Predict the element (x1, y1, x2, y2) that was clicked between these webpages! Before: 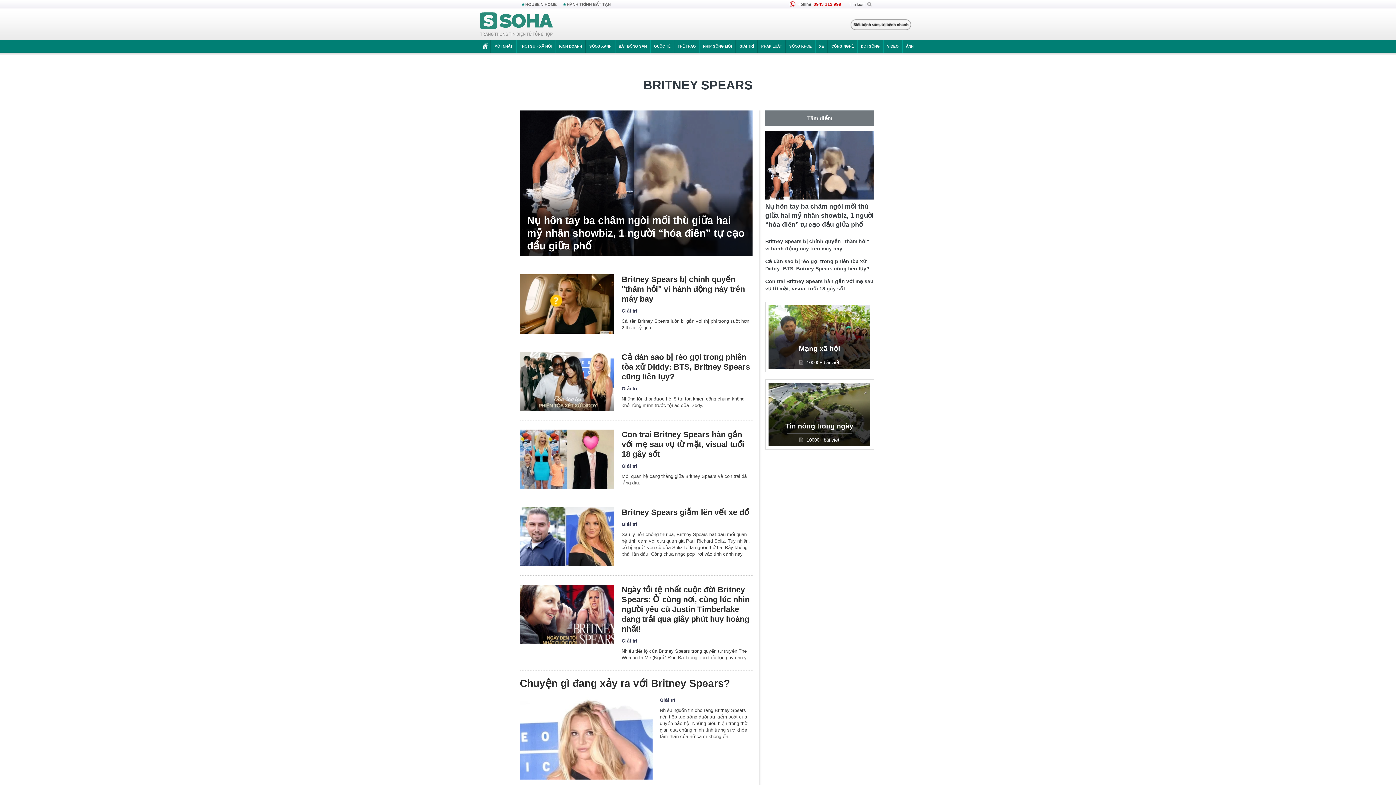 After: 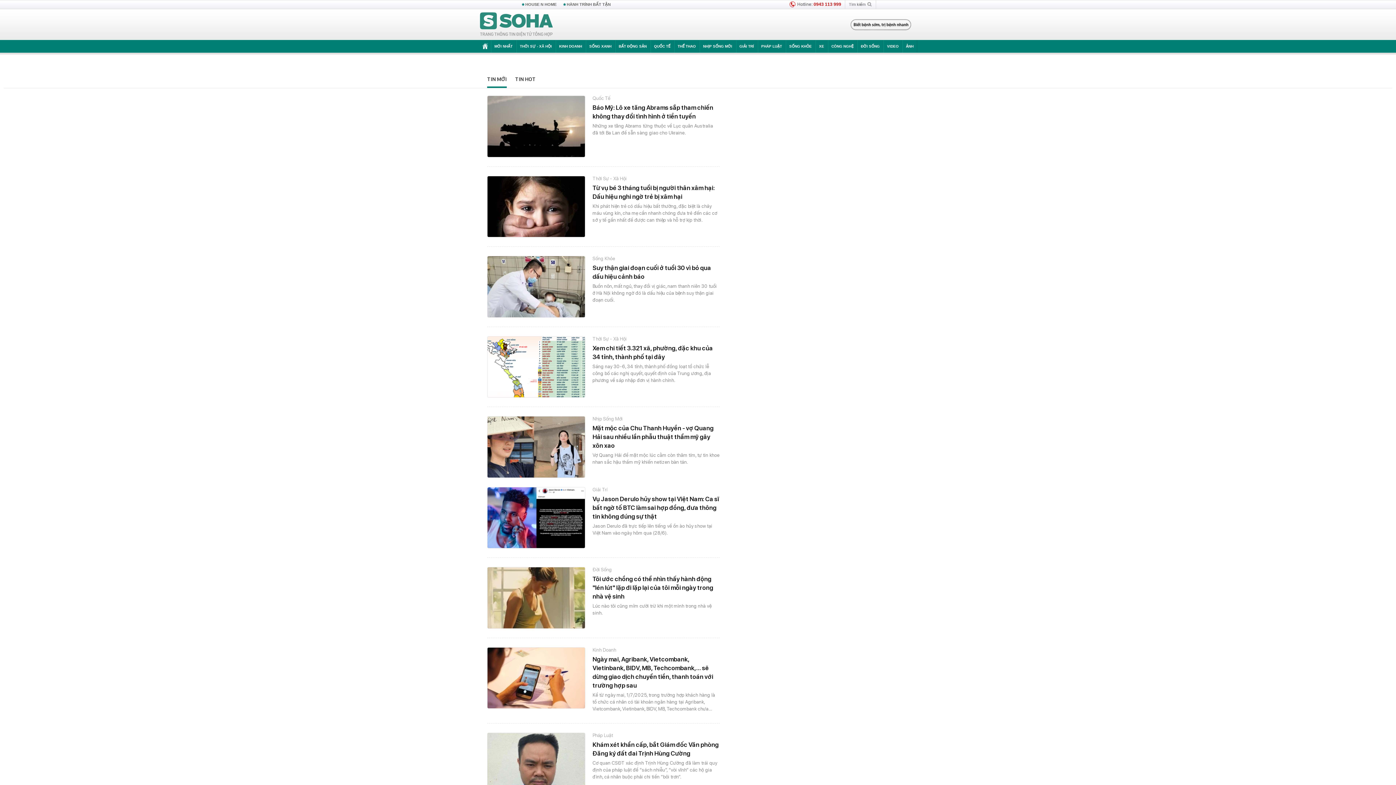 Action: label: MỚI NHẤT bbox: (490, 40, 516, 52)